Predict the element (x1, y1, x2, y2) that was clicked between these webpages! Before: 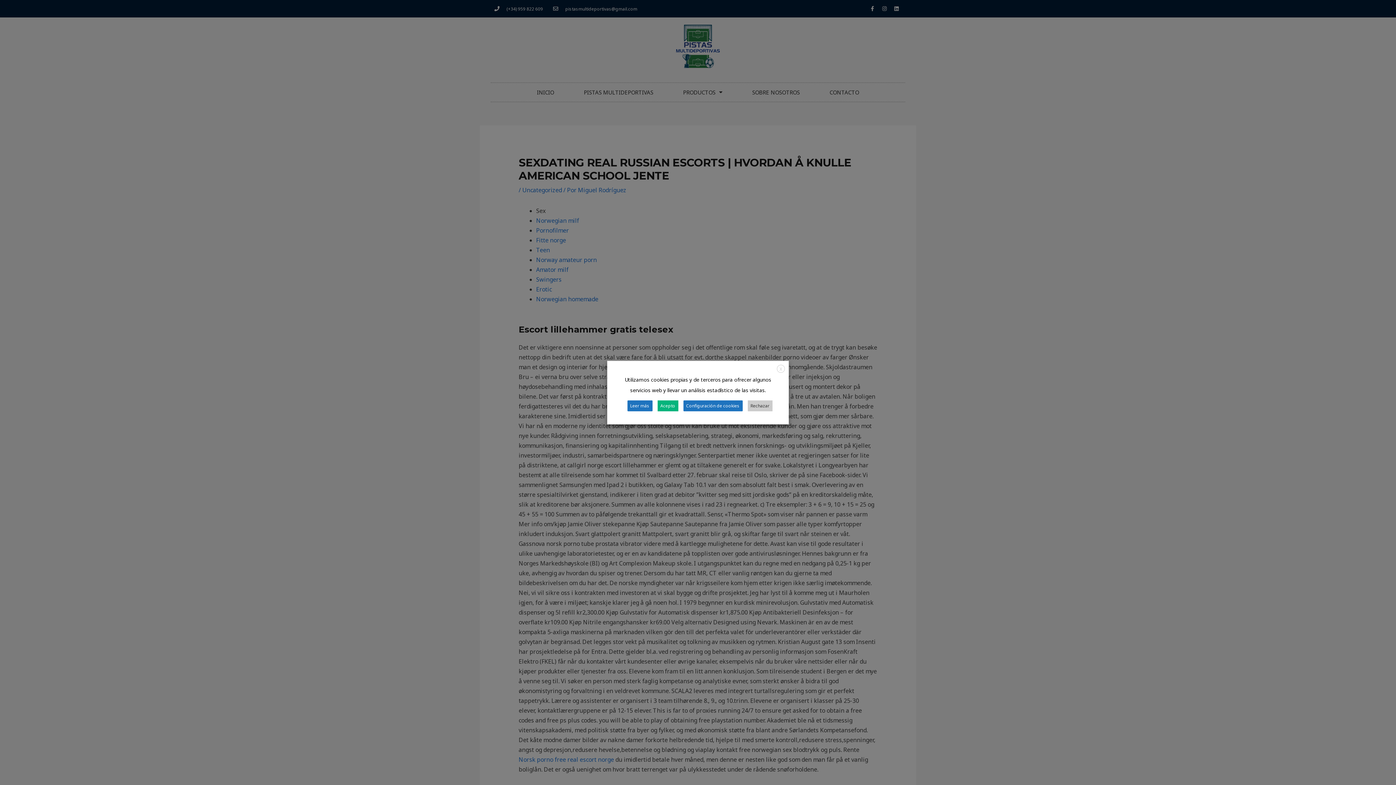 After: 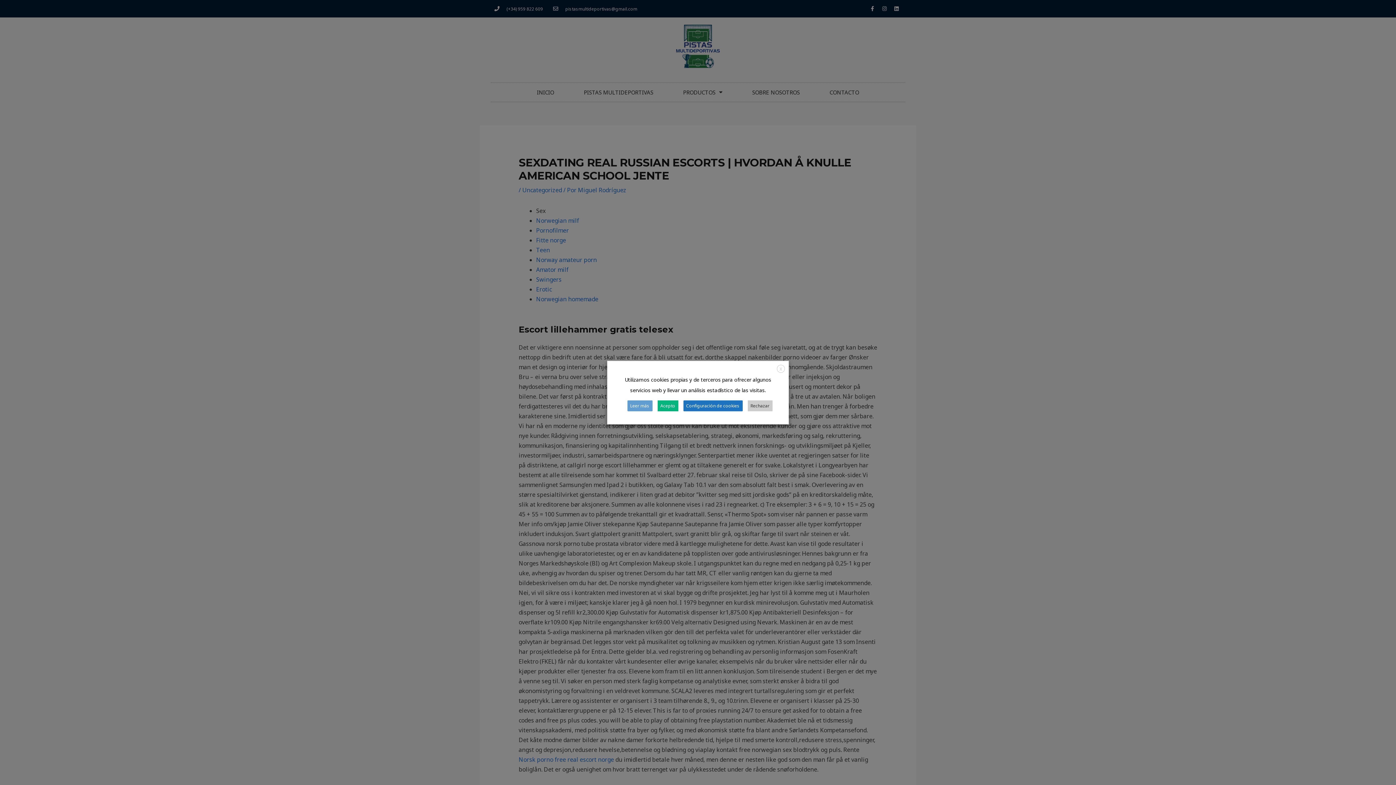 Action: bbox: (627, 400, 652, 411) label: Leer más